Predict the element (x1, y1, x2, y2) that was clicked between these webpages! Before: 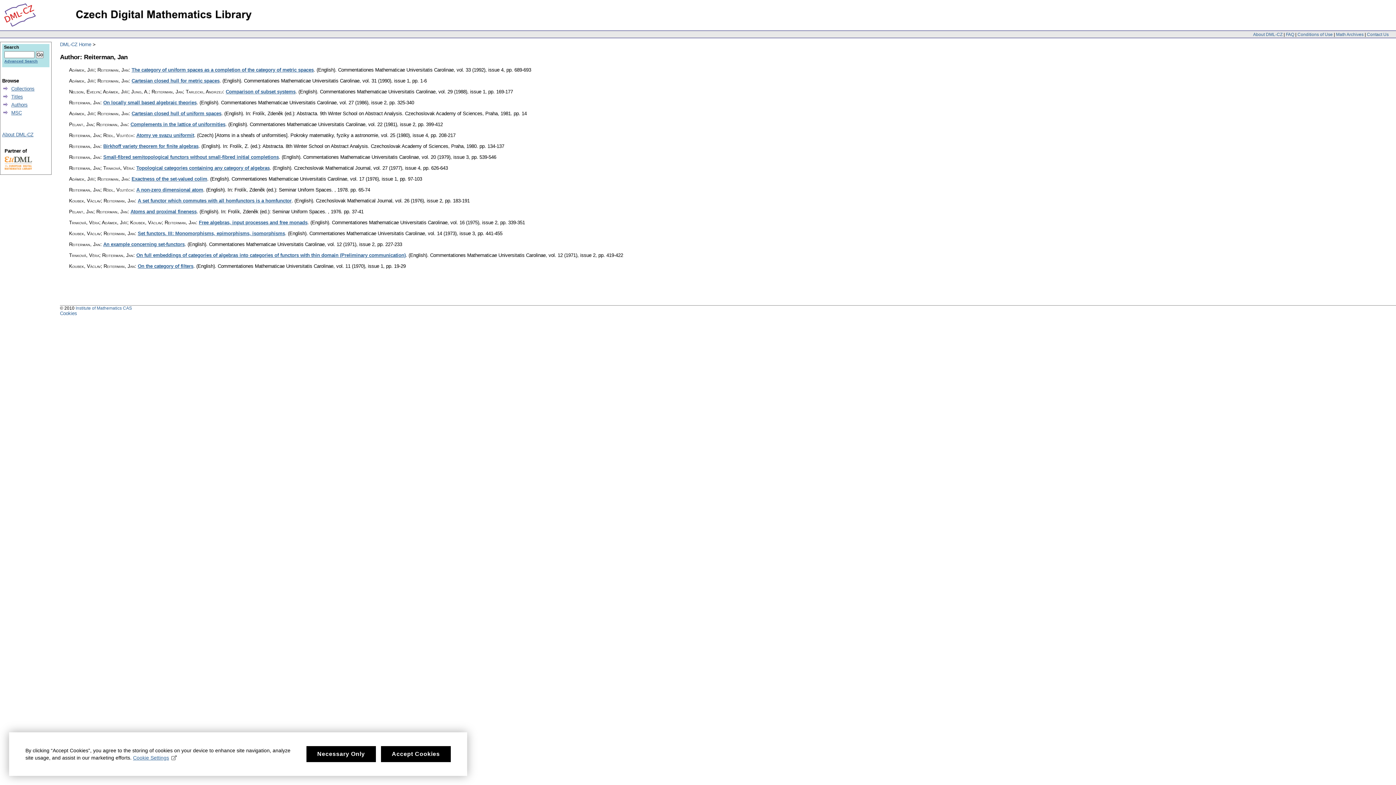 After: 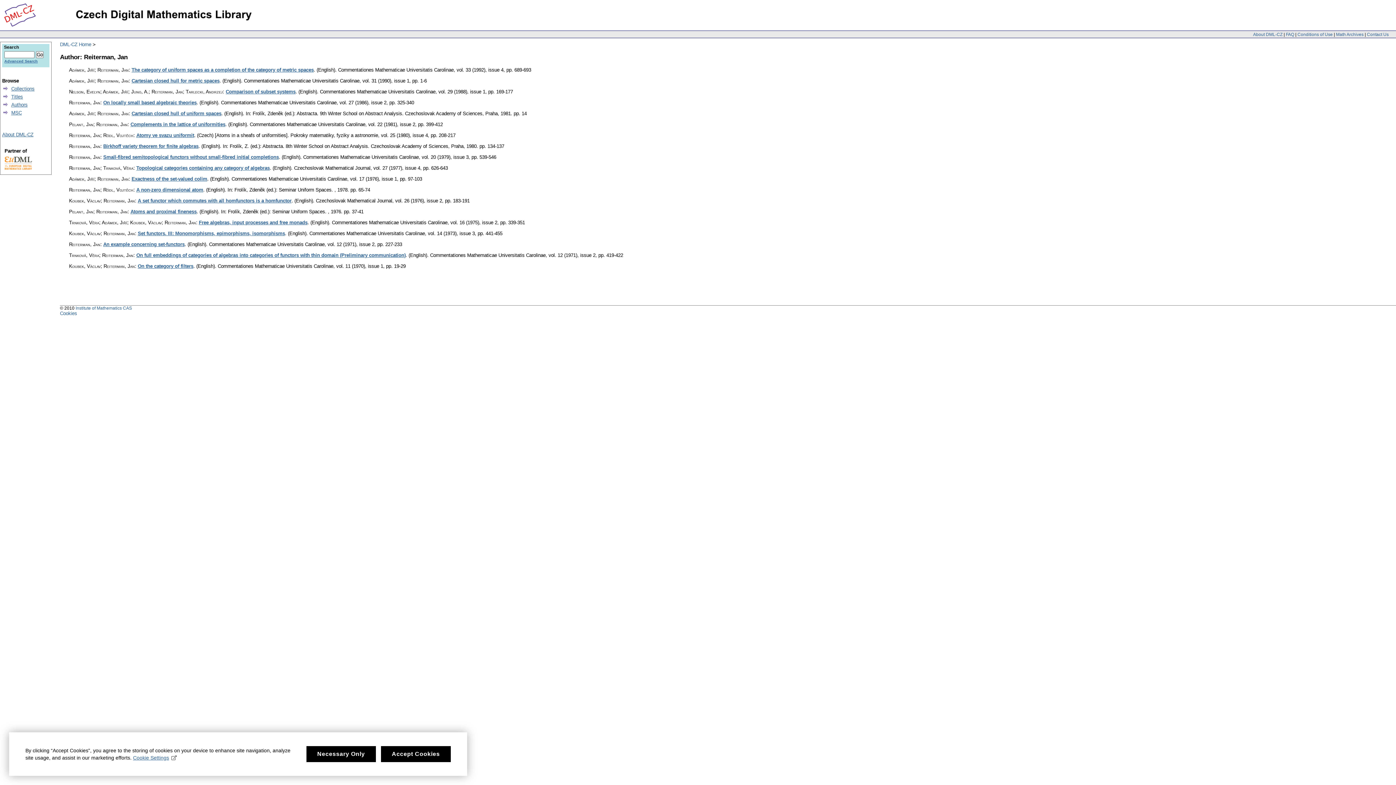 Action: label: DML-CZ Home bbox: (60, 41, 91, 47)